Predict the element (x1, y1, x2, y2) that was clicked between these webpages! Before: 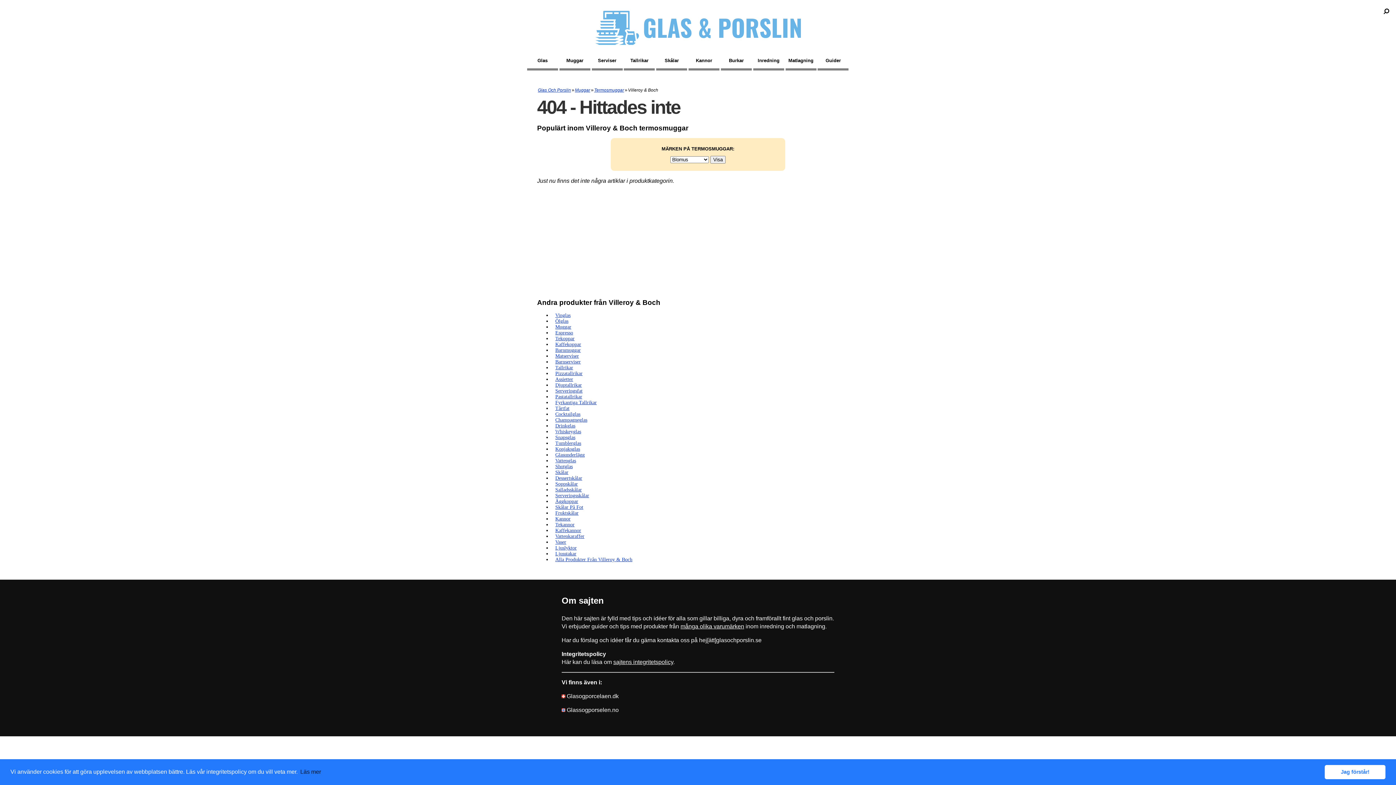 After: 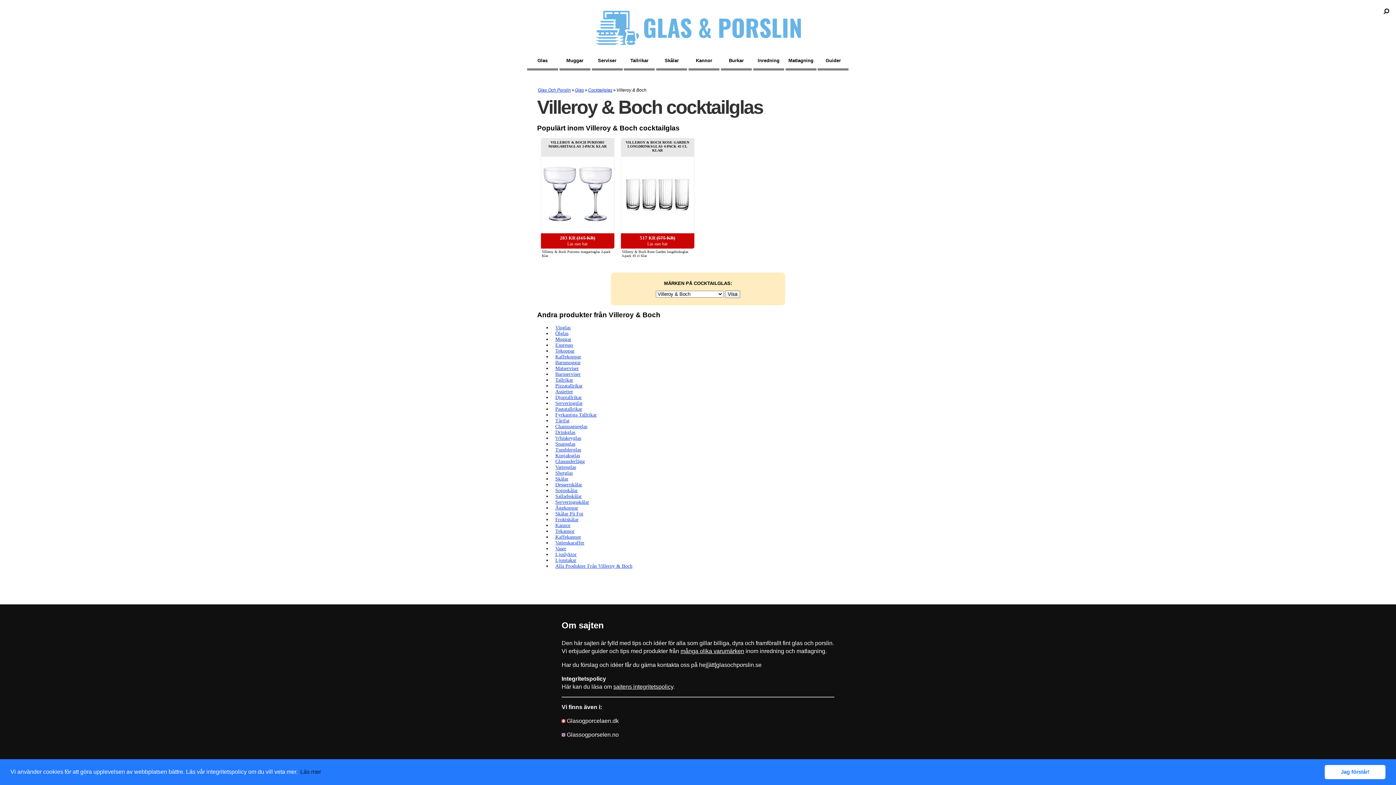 Action: bbox: (555, 411, 580, 416) label: Cocktailglas